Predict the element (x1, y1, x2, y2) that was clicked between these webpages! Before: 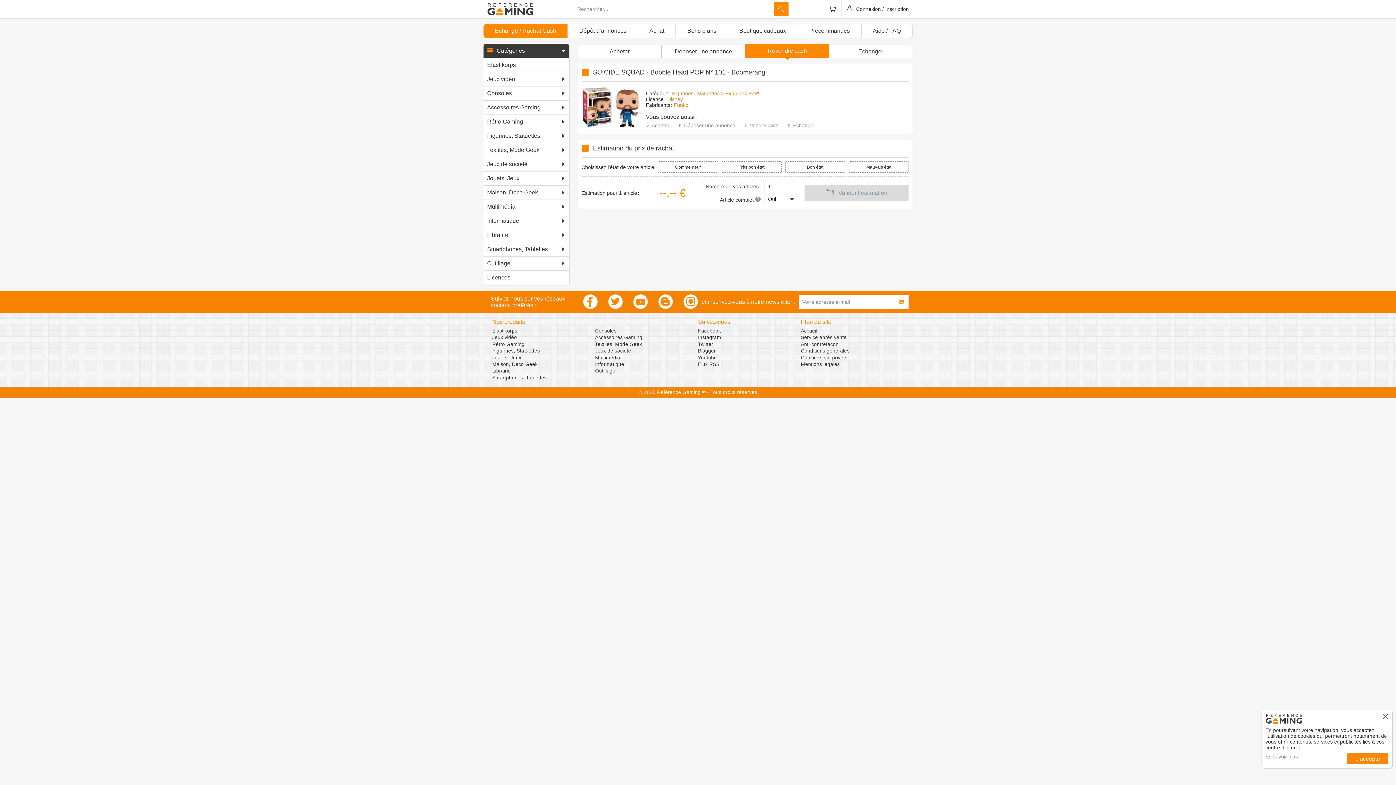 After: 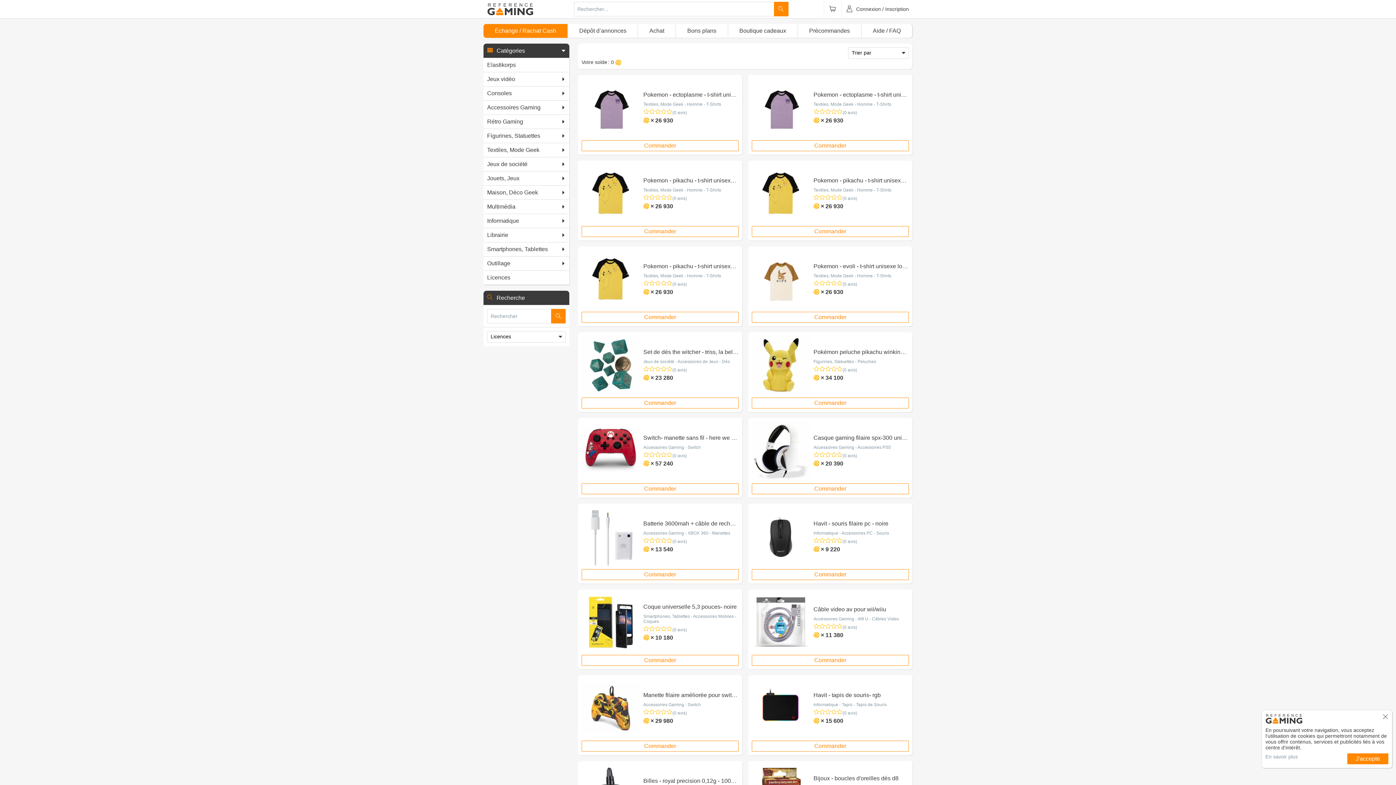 Action: bbox: (728, 24, 798, 37) label: Boutique cadeaux